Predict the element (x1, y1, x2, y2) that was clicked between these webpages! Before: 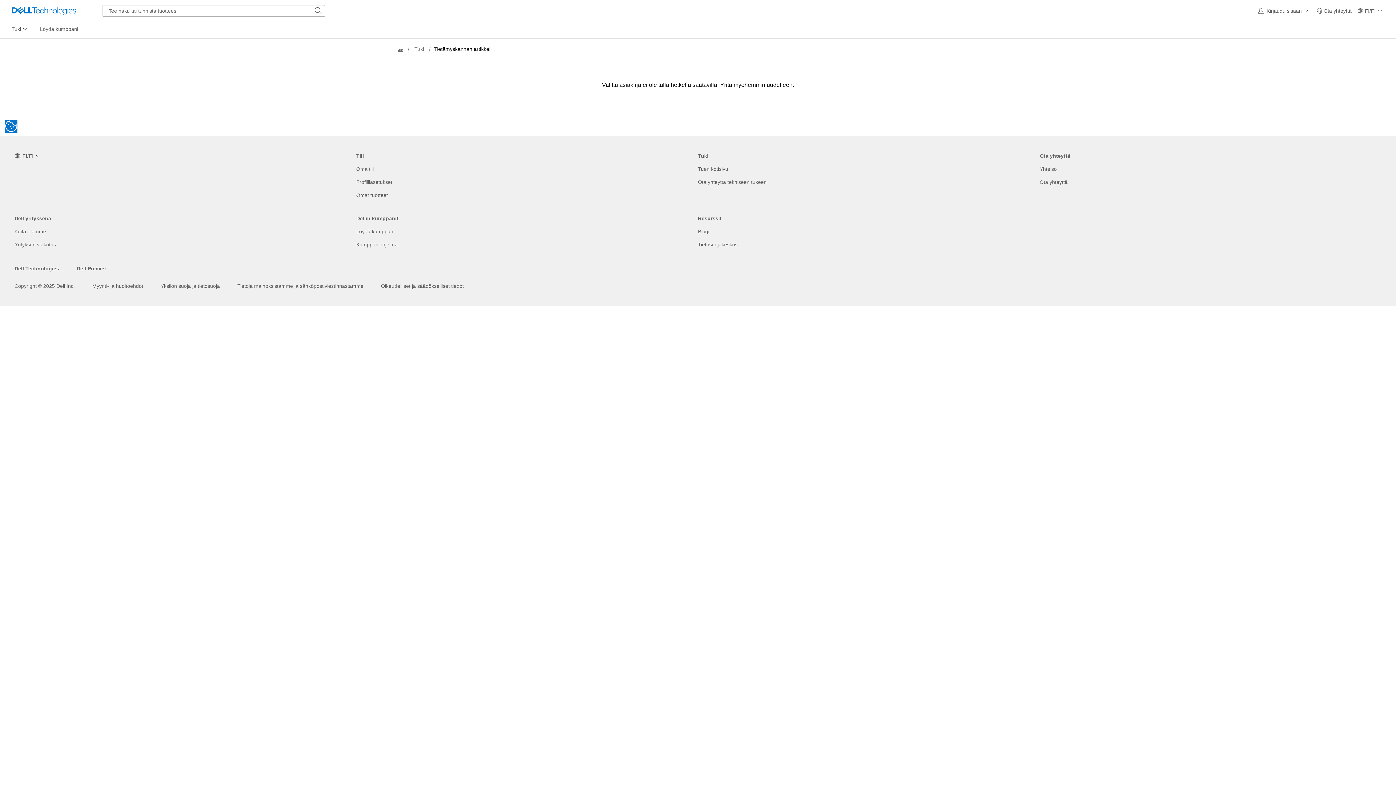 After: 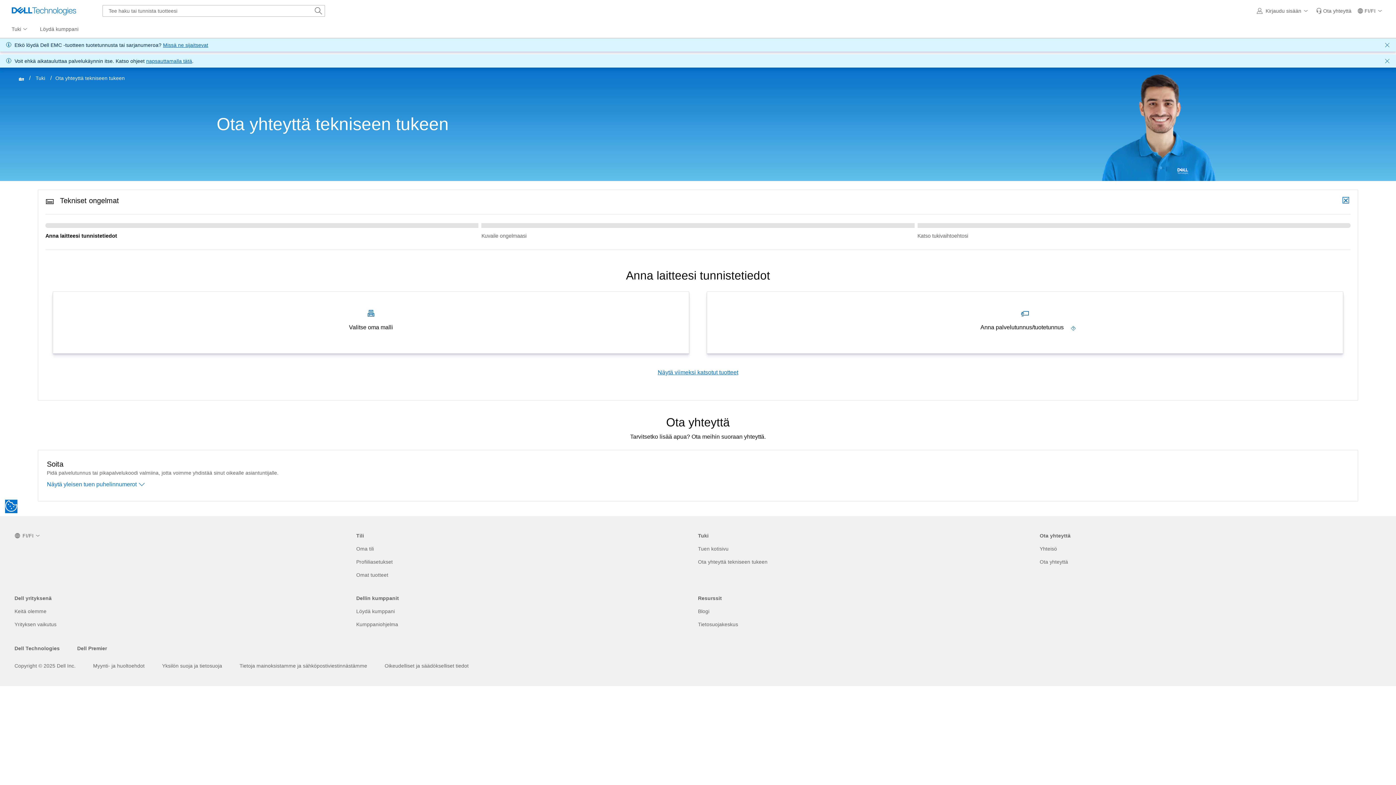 Action: label: Ota yhteyttä tekniseen tukeen bbox: (698, 178, 766, 185)